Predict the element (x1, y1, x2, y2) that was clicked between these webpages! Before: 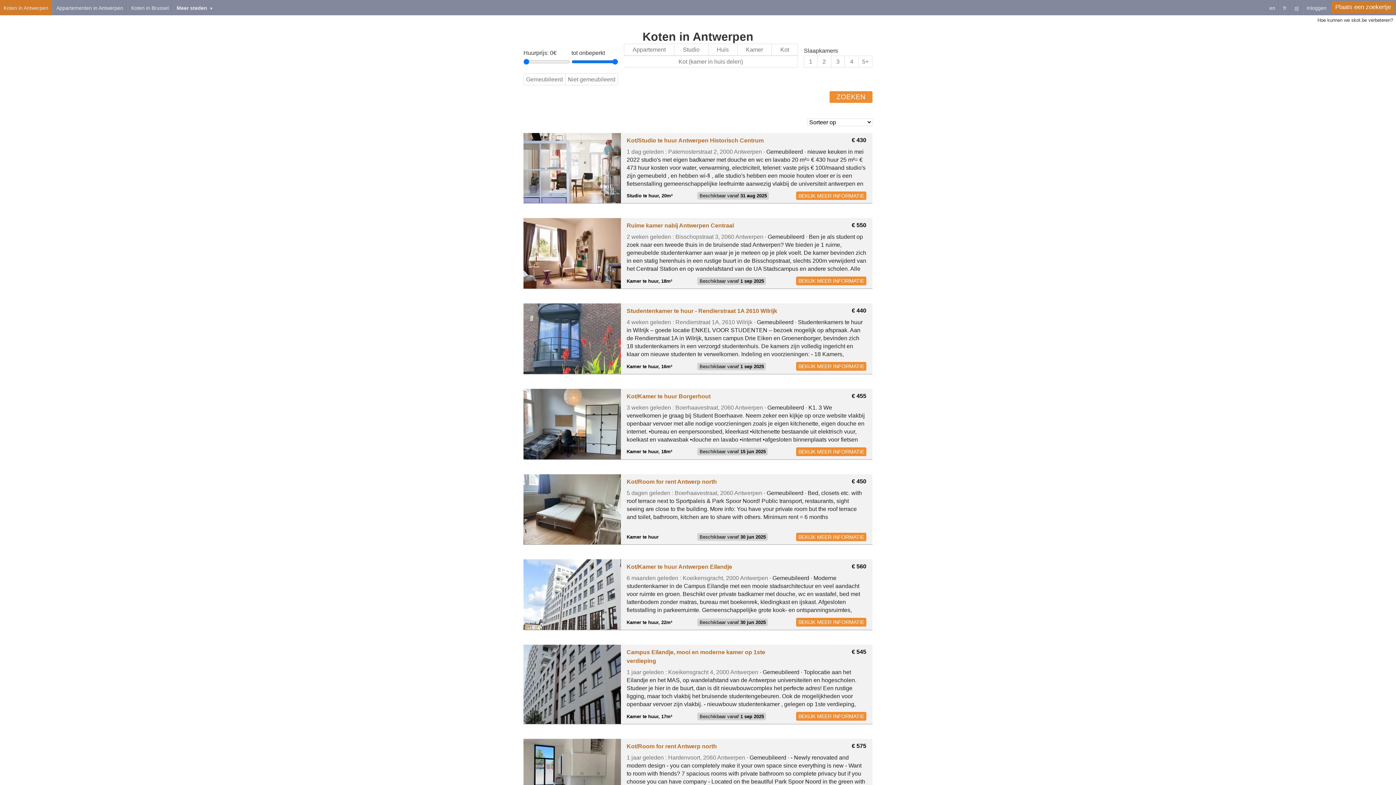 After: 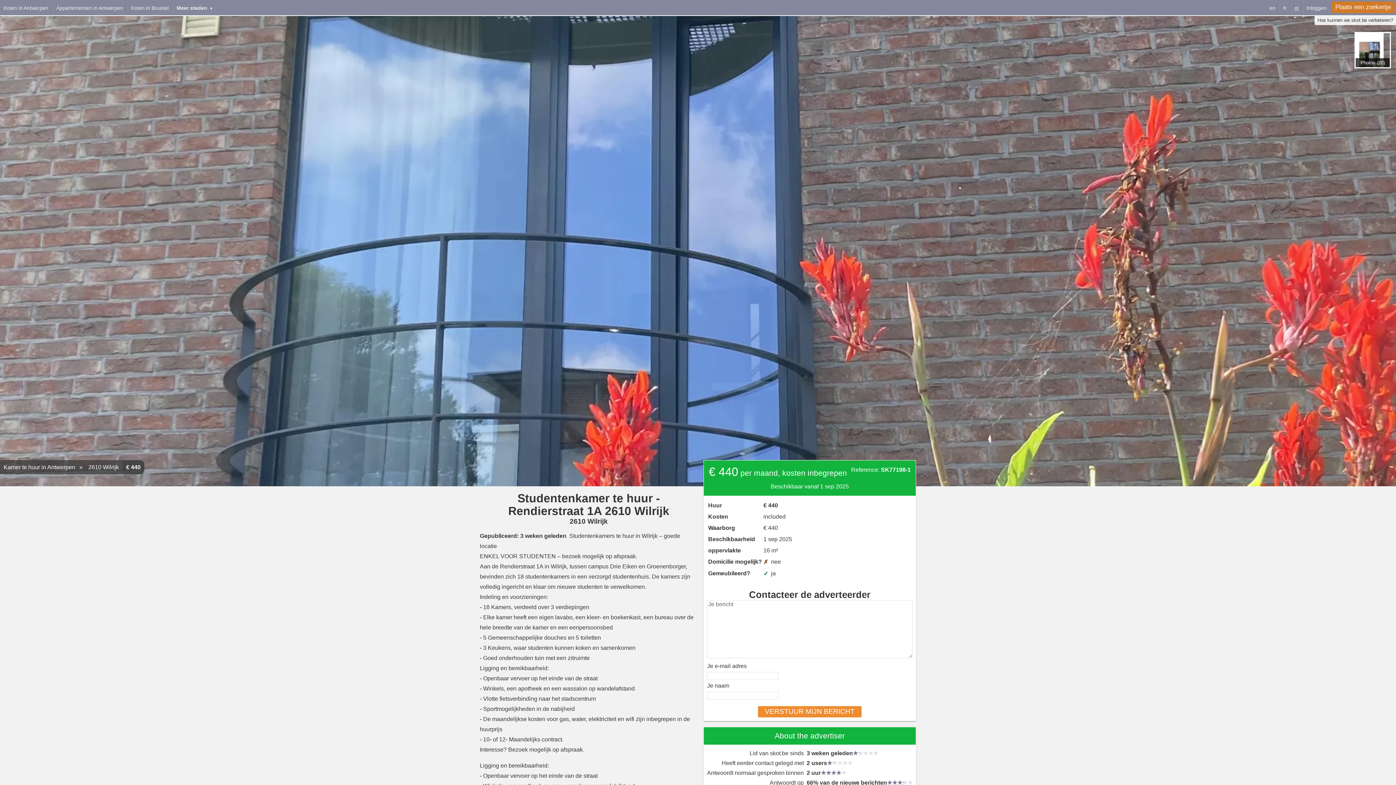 Action: label: Studentenkamer te huur - Rendierstraat 1A 2610 Wilrijk

4 weken geleden : Rendierstraat 1A, 2610 Wilrijk ∙ Gemeubileerd ∙ Studentenkamers te huur in Wilrijk – goede locatie ENKEL VOOR STUDENTEN – bezoek mogelijk op afspraak. Aan de Rendierstraat 1A in Wilrijk, tussen campus Drie Eiken en Groenenborger, bevinden zich 18 studentenkamers in een verzorgd studentenhuis. De kamers zijn volledig ingericht en klaar om nieuwe studenten te verwelkomen. Indeling en voorzieningen: - 18 Kamers, verdeeld over 3 verdiepingen - Ligging en bereikbaarheid: - Openbaar vervoer op het einde van de straat - Winkels, een apotheek en een wassalon op wandelafstand - Vlotte fietsverbinding naar het stadscentrum - Sportmogelijkheden in de nabijheid

Kamer te huur, 16m²
Beschikbaar vanaf 1 sep 2025
€ 440
BEKIJK MEER INFORMATIE bbox: (523, 303, 872, 374)